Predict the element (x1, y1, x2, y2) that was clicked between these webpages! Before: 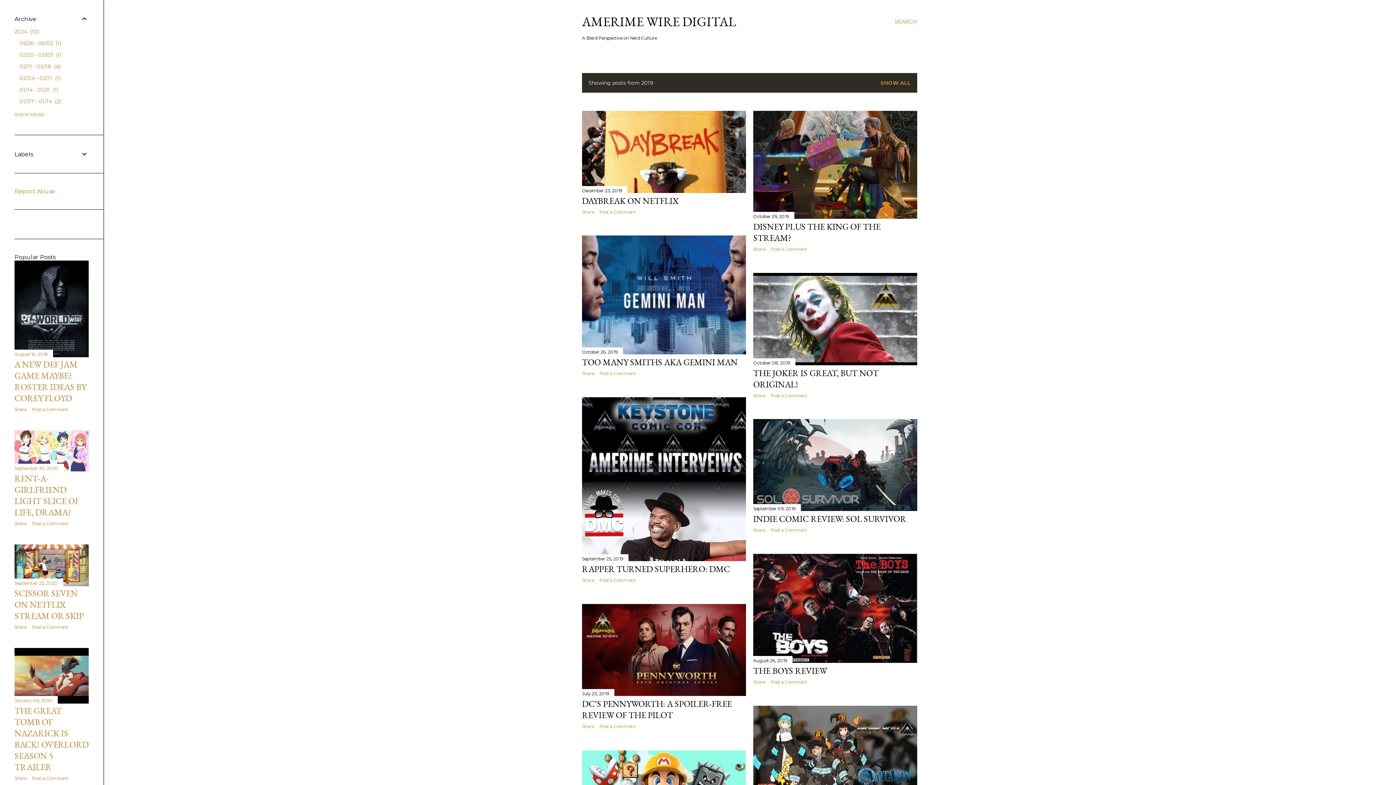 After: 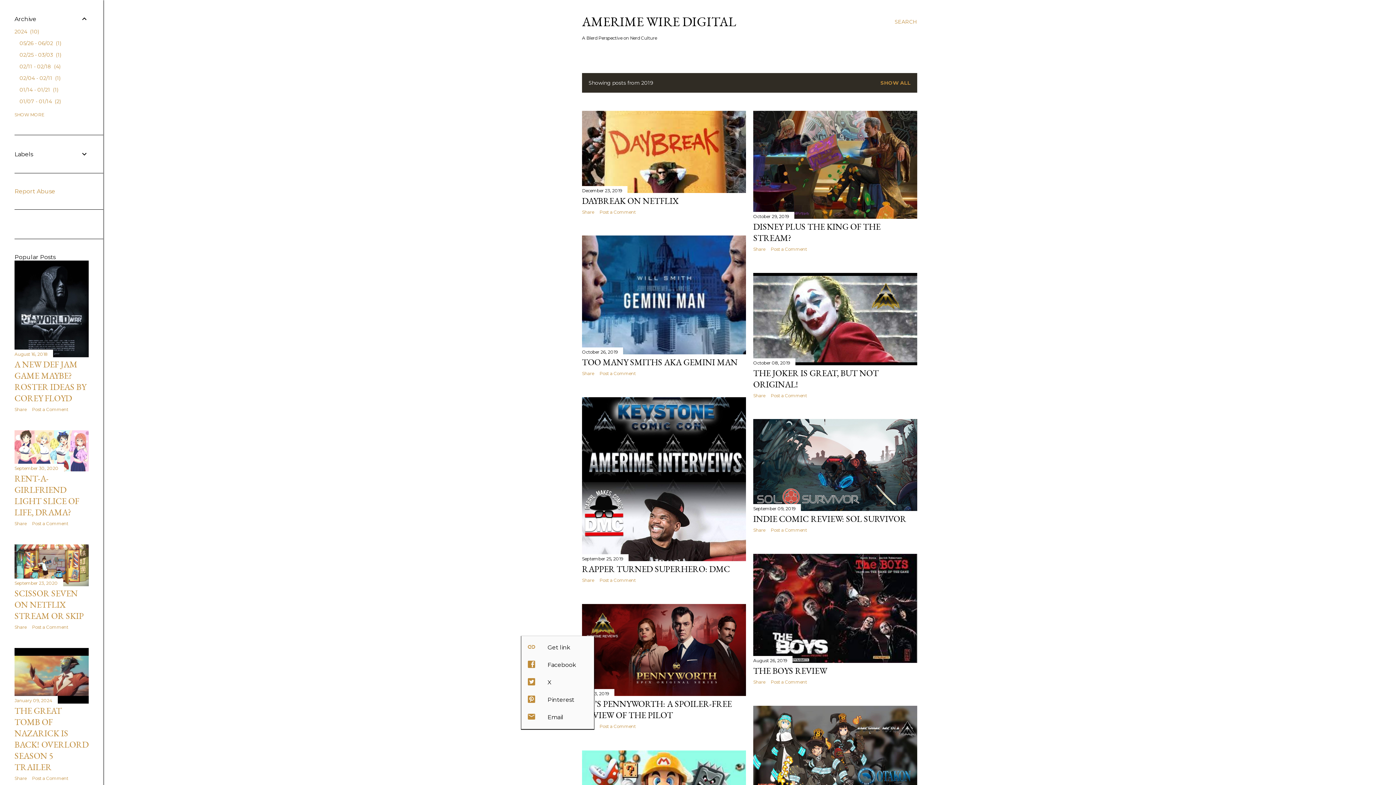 Action: label: Share bbox: (582, 724, 594, 729)